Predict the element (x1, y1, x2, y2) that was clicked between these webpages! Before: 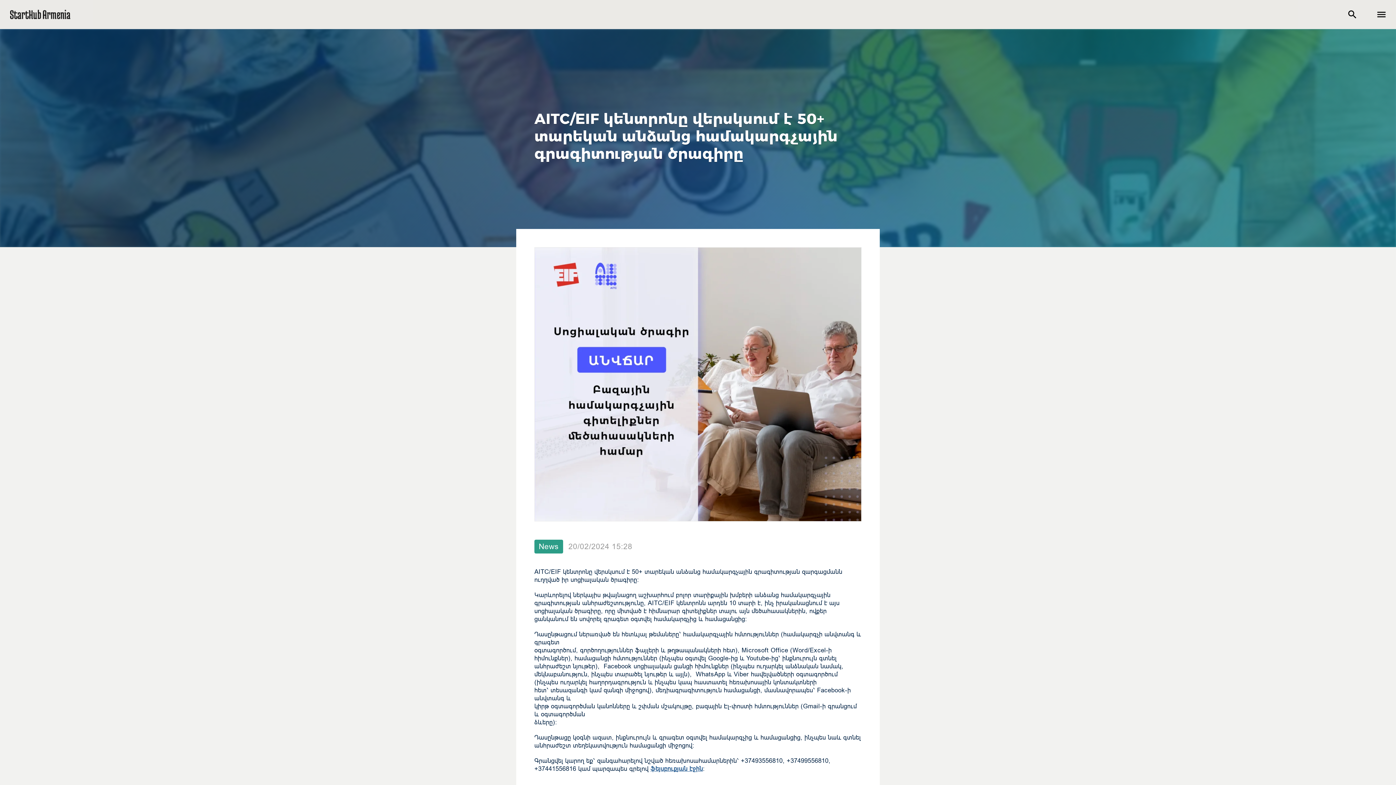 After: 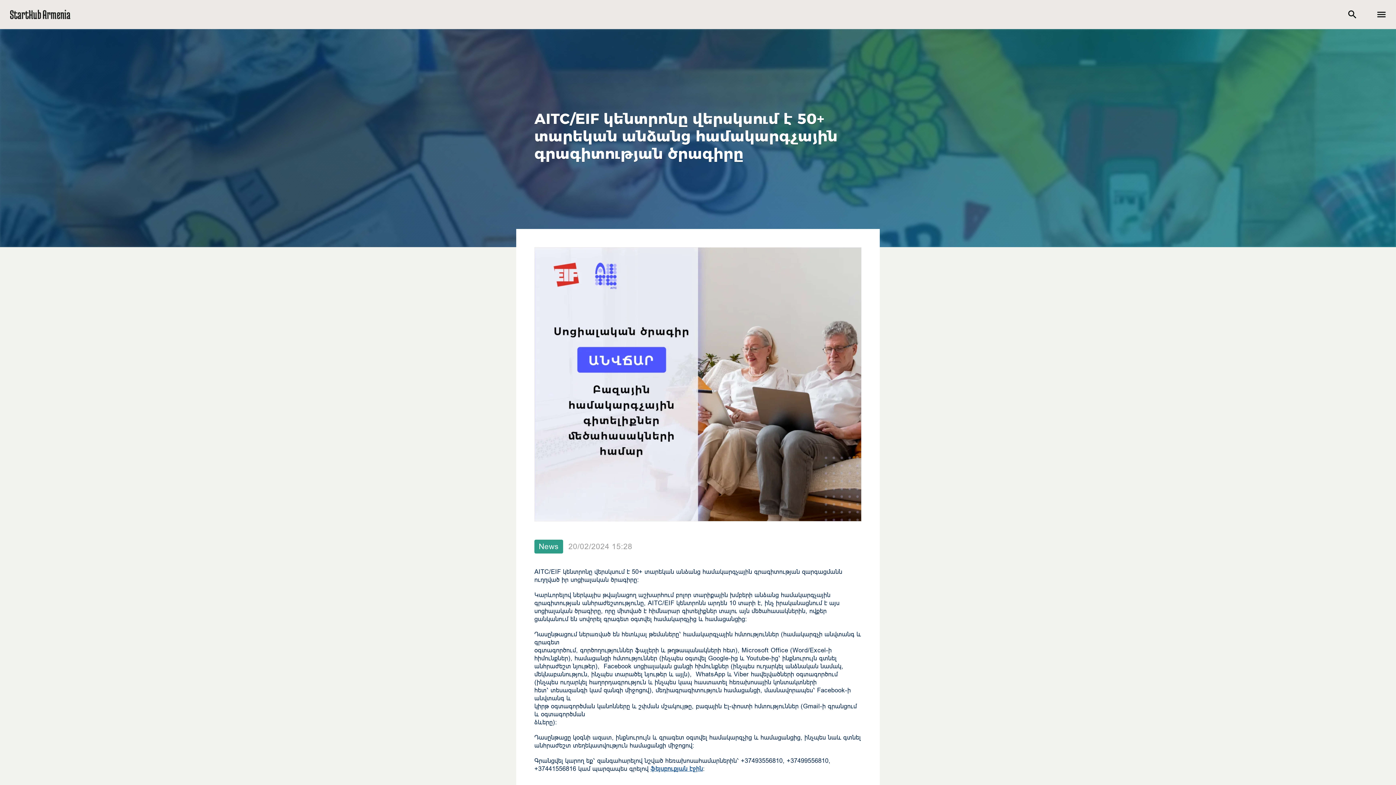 Action: bbox: (650, 765, 703, 772) label: ֆեյսբուքյան էջին